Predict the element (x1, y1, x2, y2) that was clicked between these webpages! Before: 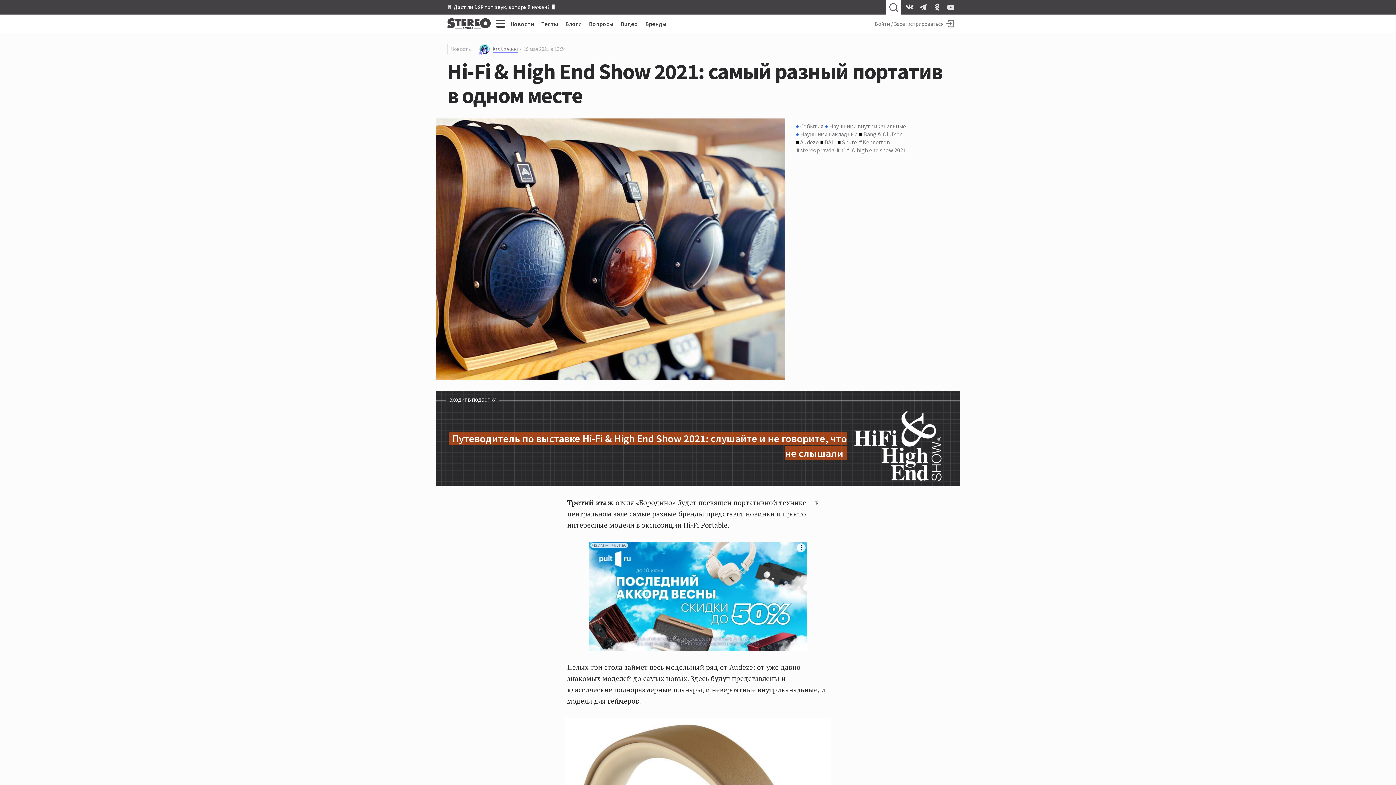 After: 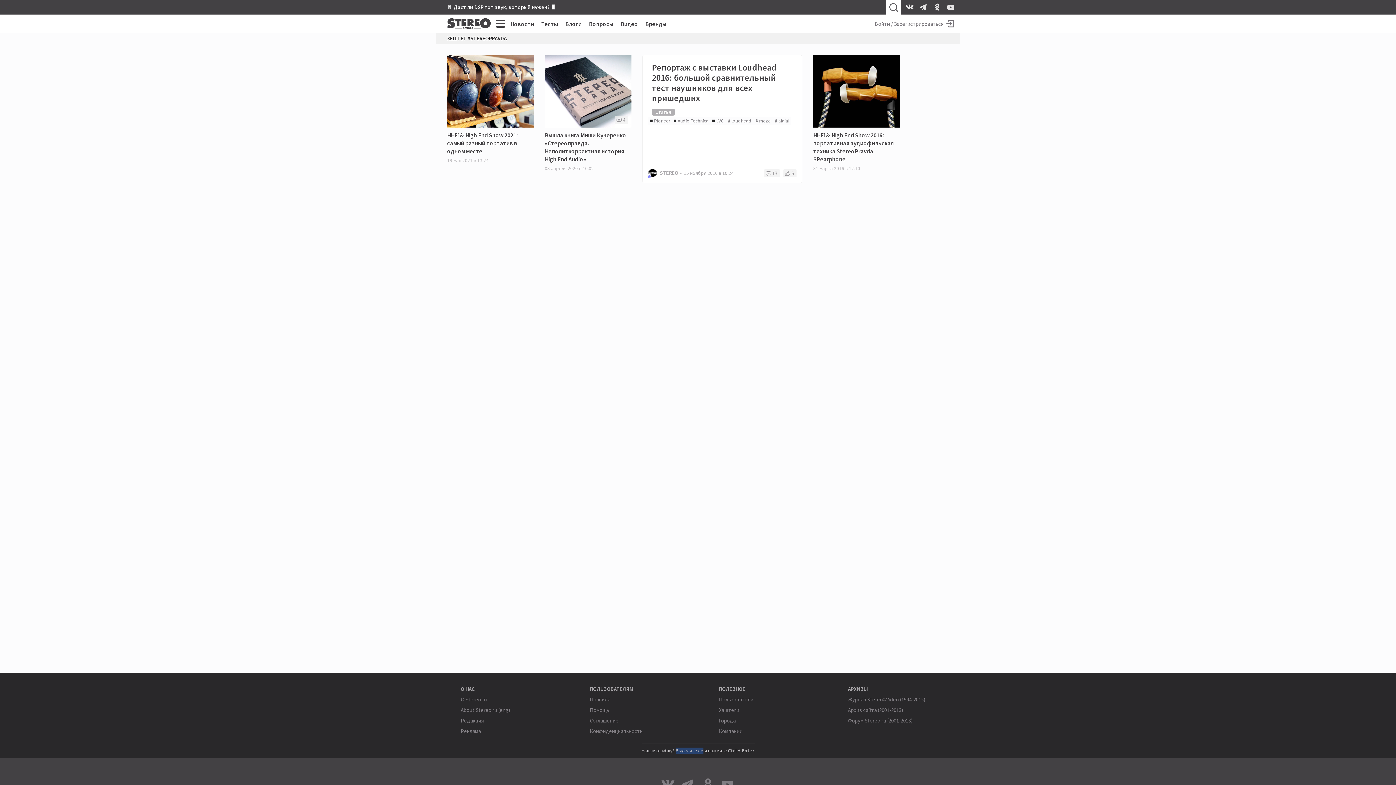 Action: label: stereopravda bbox: (796, 146, 836, 154)